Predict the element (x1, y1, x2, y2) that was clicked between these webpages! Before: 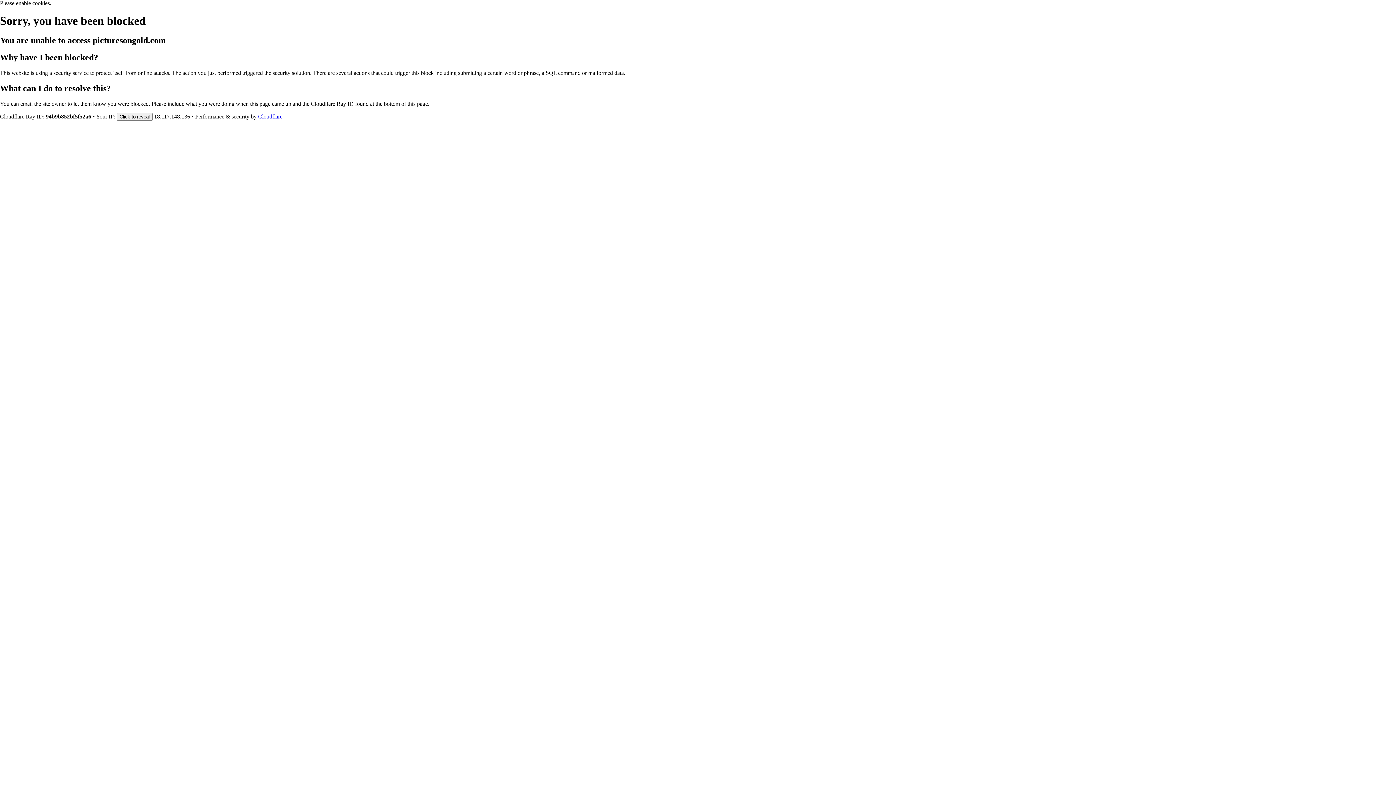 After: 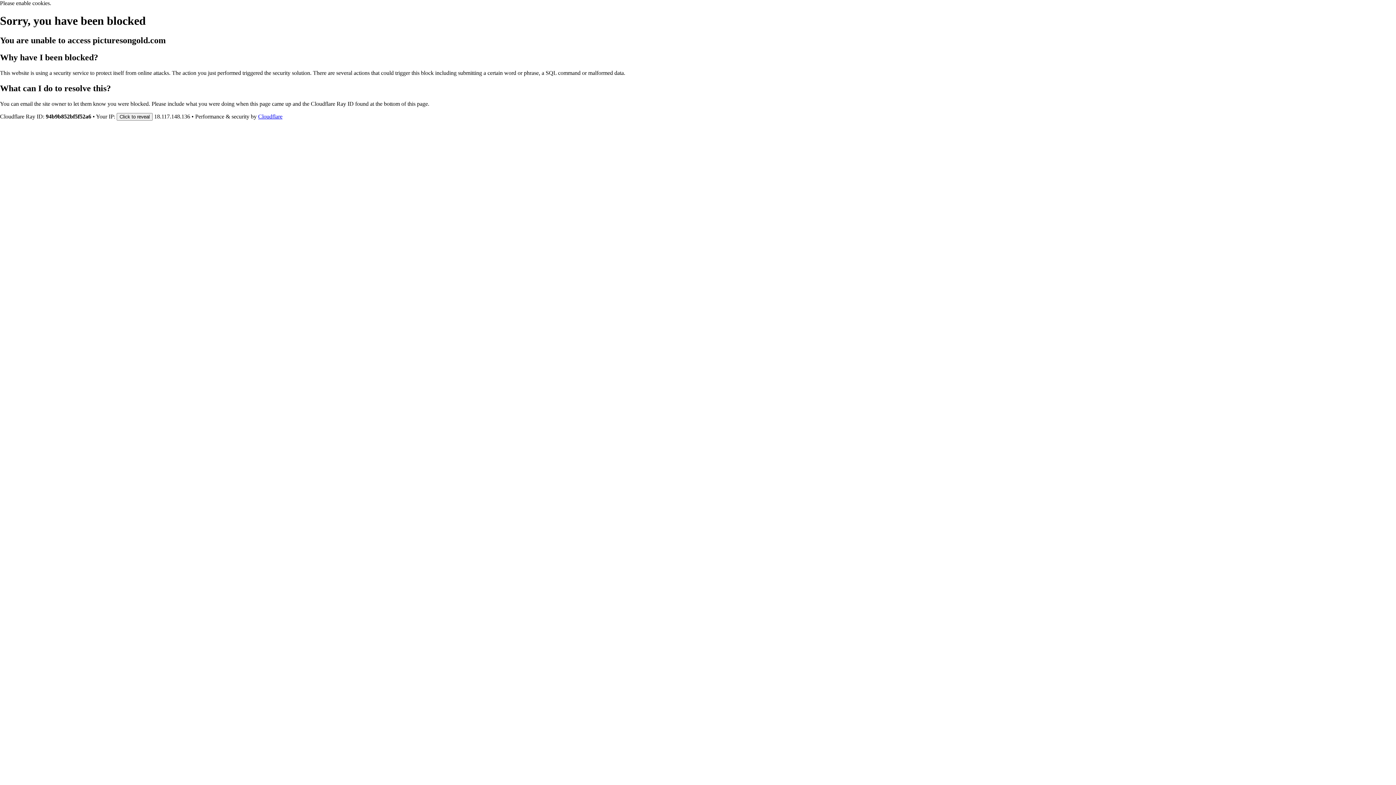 Action: label: Cloudflare bbox: (258, 113, 282, 119)